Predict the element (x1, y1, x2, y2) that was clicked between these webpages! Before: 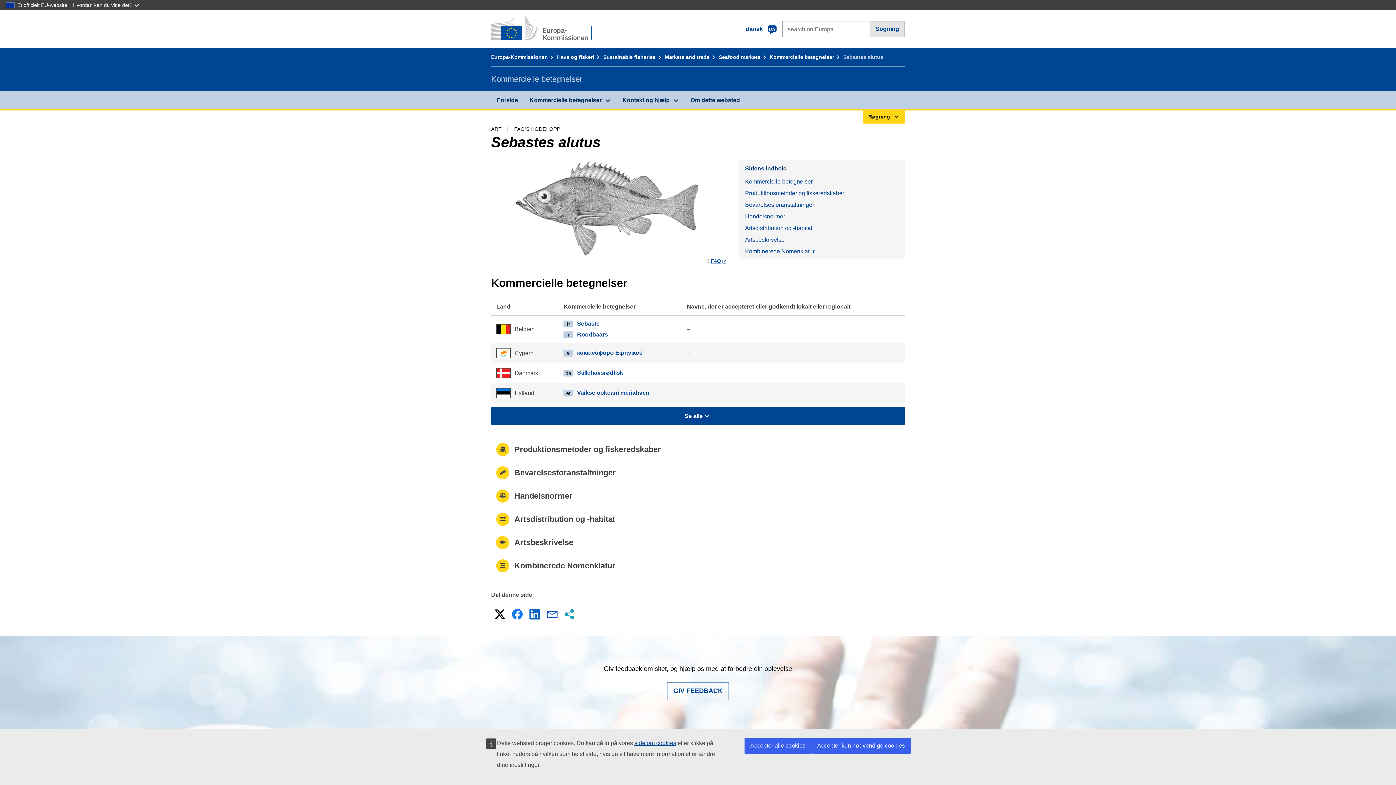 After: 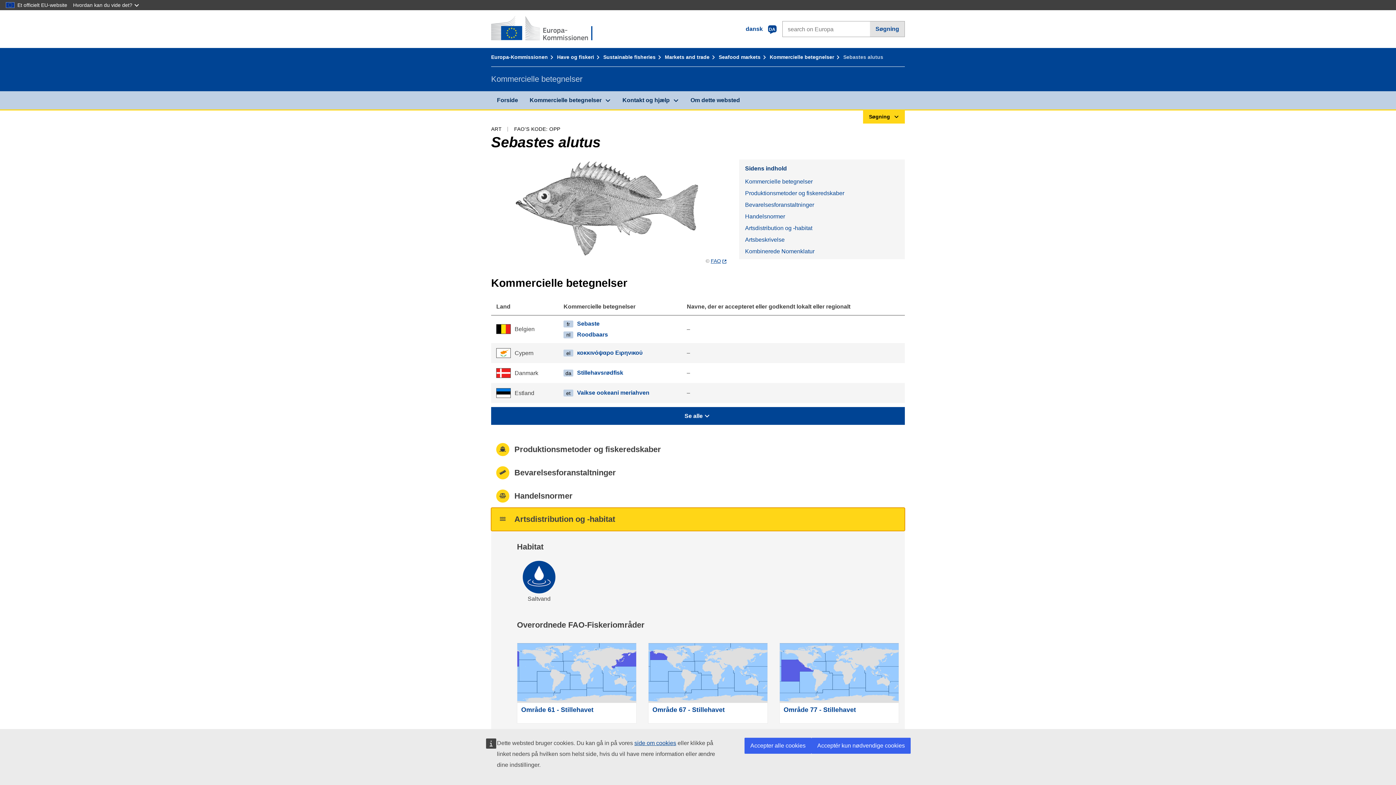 Action: bbox: (491, 507, 905, 531) label: Artsdistribution og -habitat